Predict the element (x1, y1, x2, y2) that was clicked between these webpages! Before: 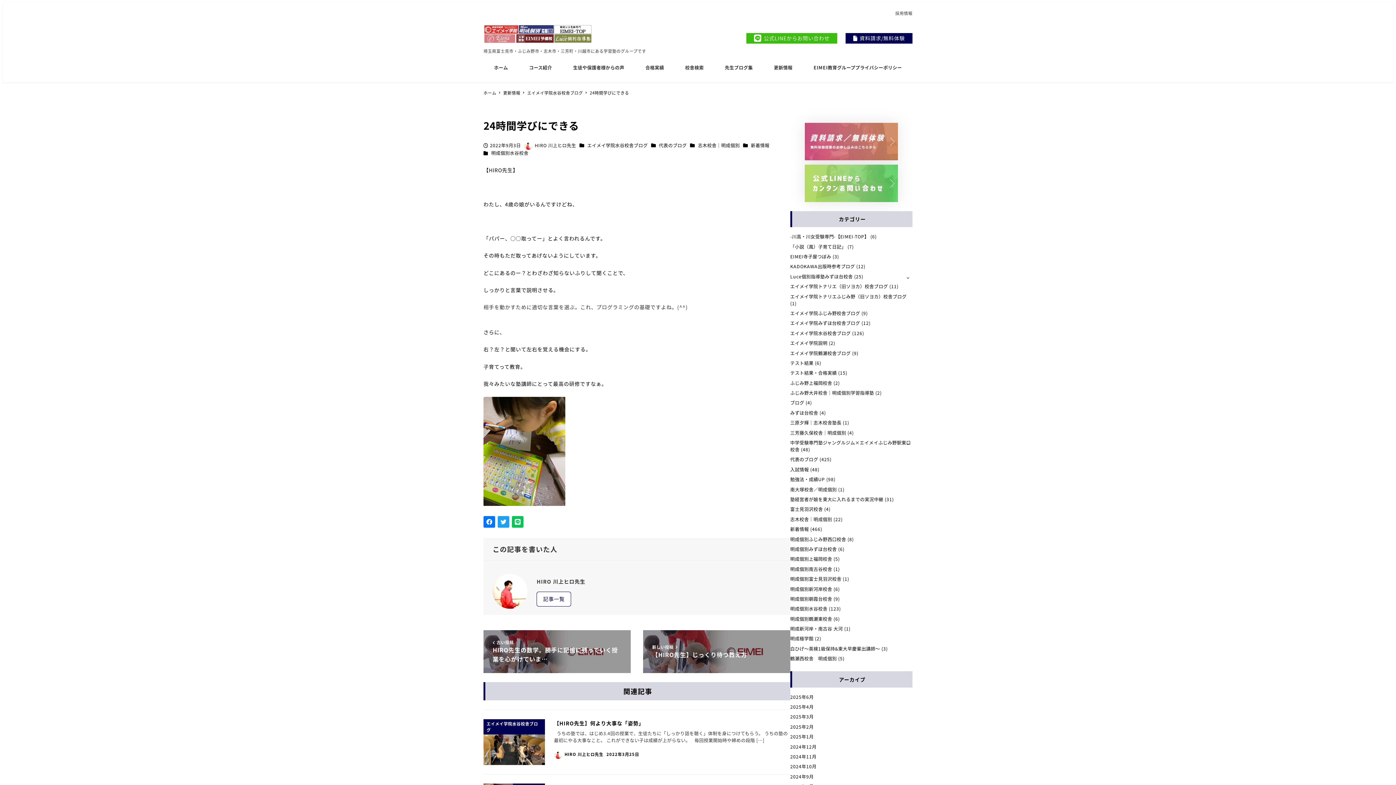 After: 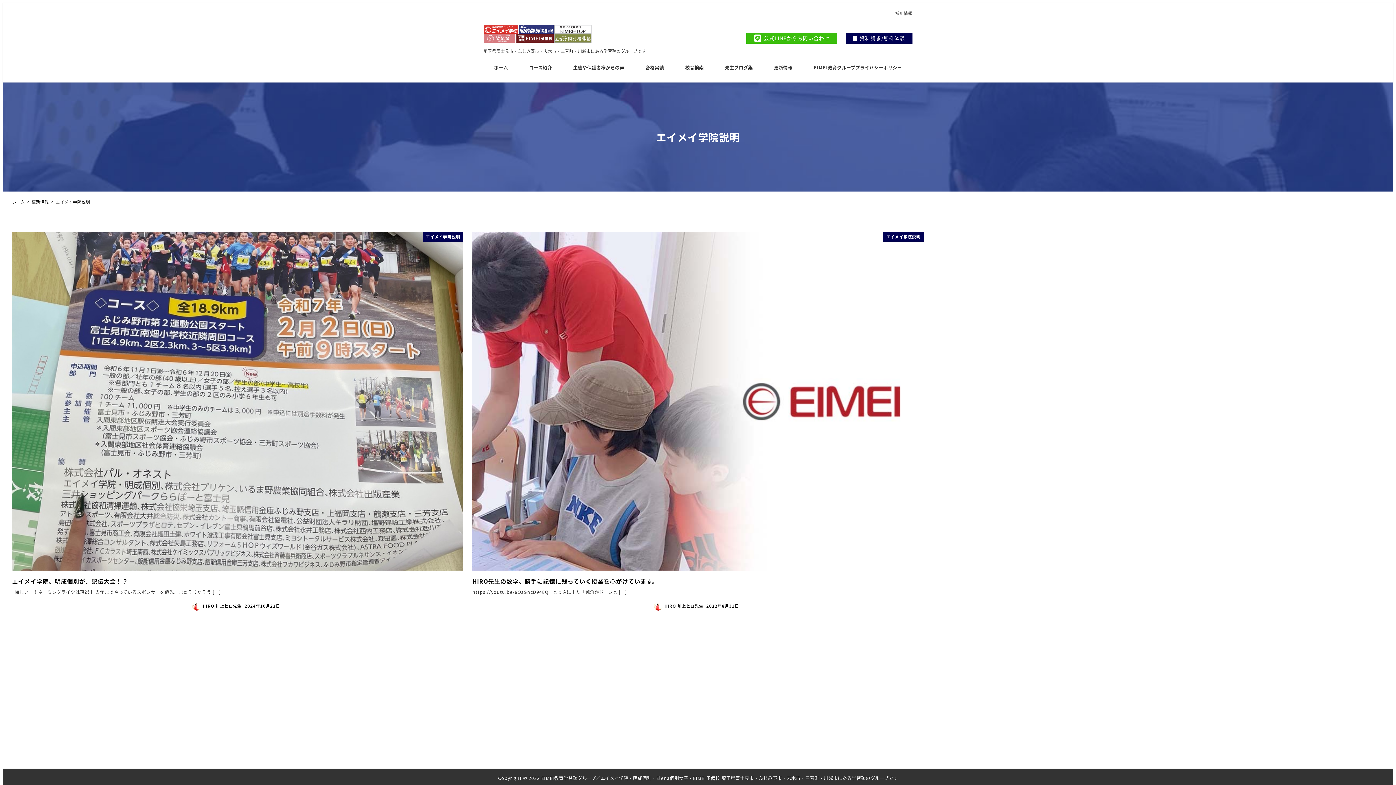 Action: label: エイメイ学院説明 bbox: (790, 340, 827, 346)